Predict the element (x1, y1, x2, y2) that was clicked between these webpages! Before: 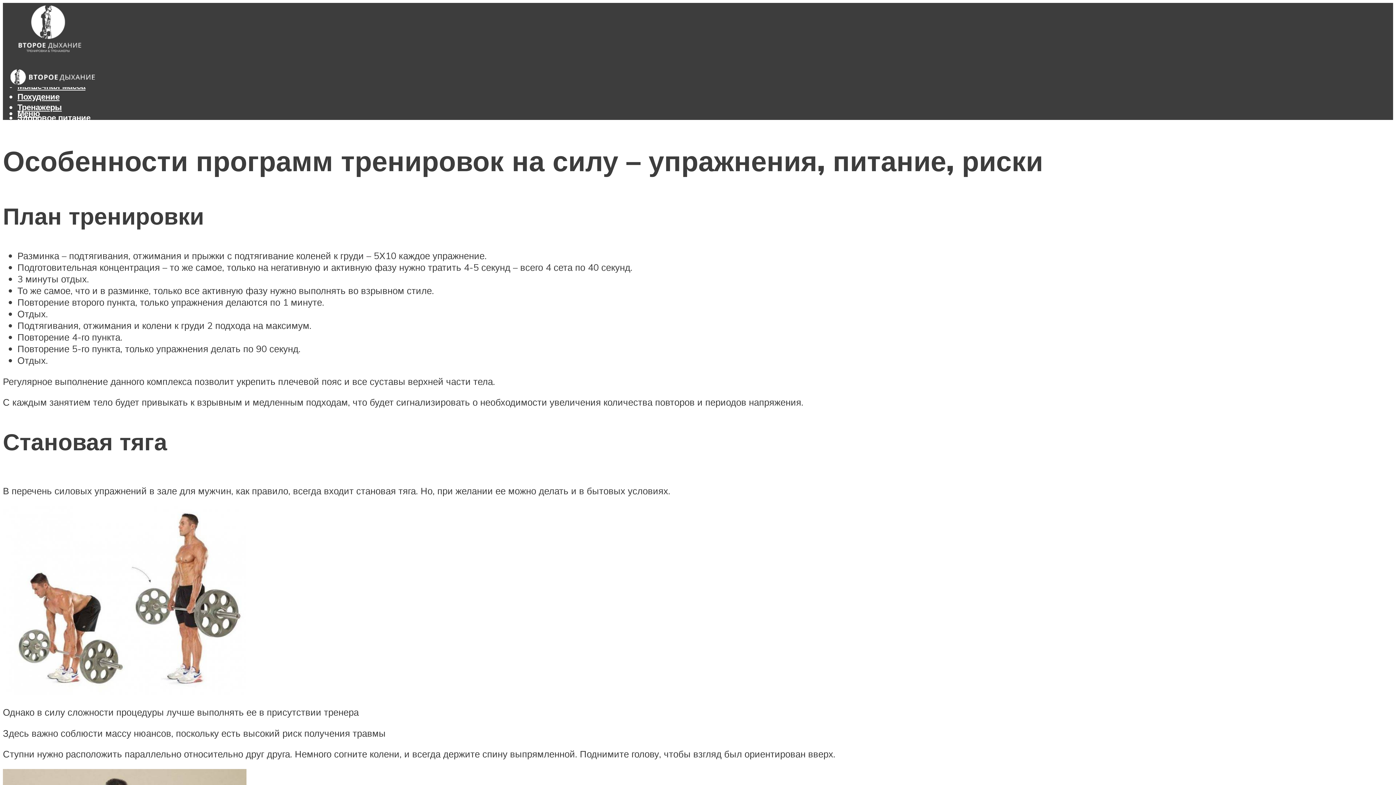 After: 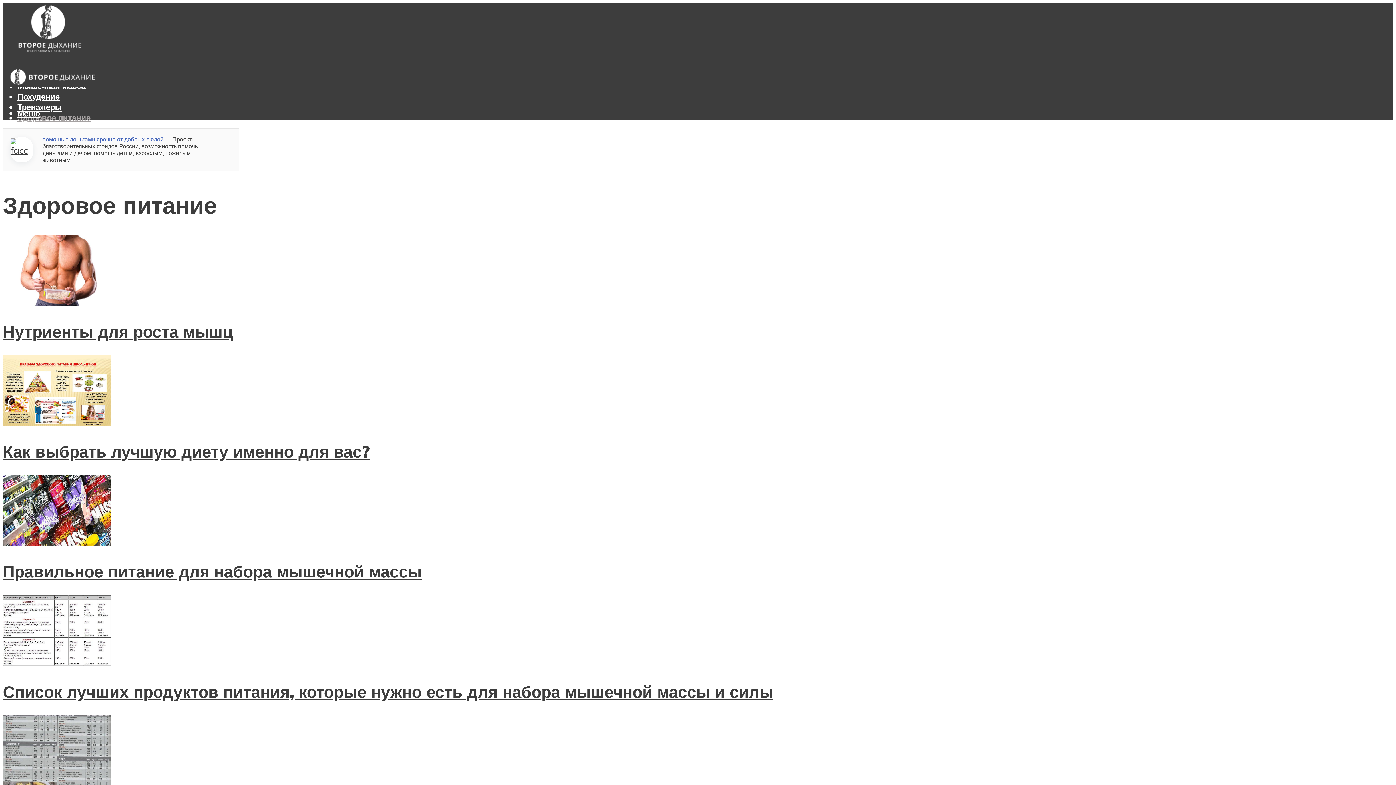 Action: label: Здоровое питание bbox: (17, 112, 90, 123)